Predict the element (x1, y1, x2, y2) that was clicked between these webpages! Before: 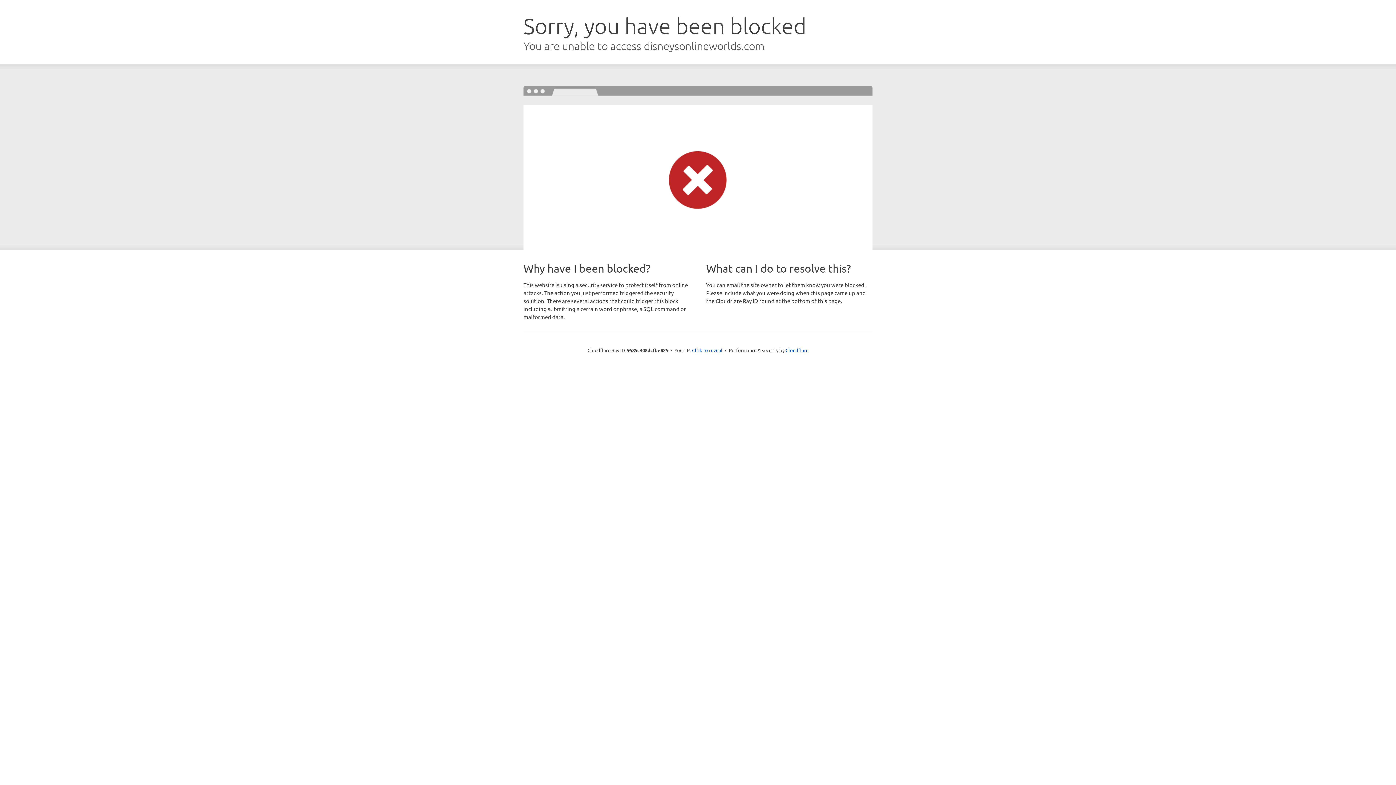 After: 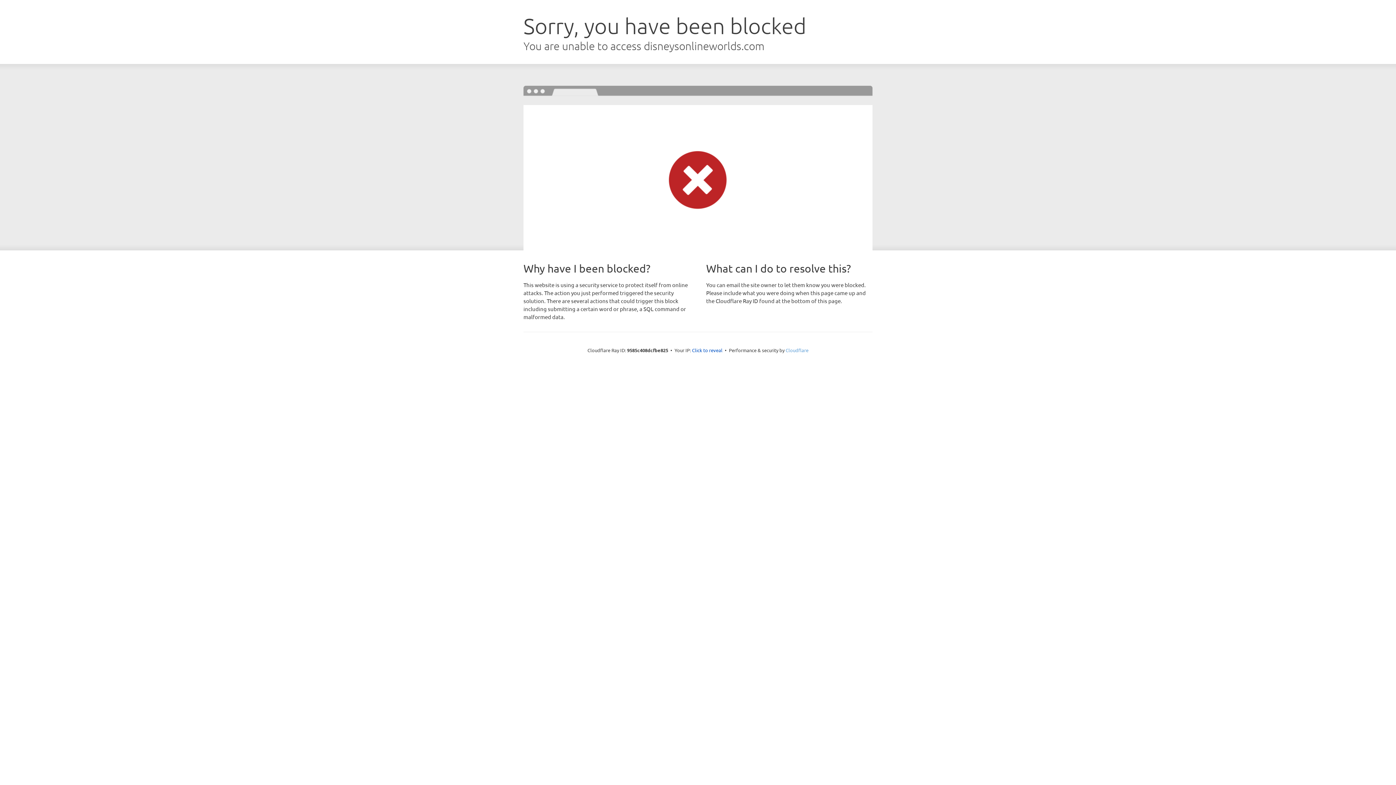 Action: label: Cloudflare bbox: (785, 347, 808, 353)